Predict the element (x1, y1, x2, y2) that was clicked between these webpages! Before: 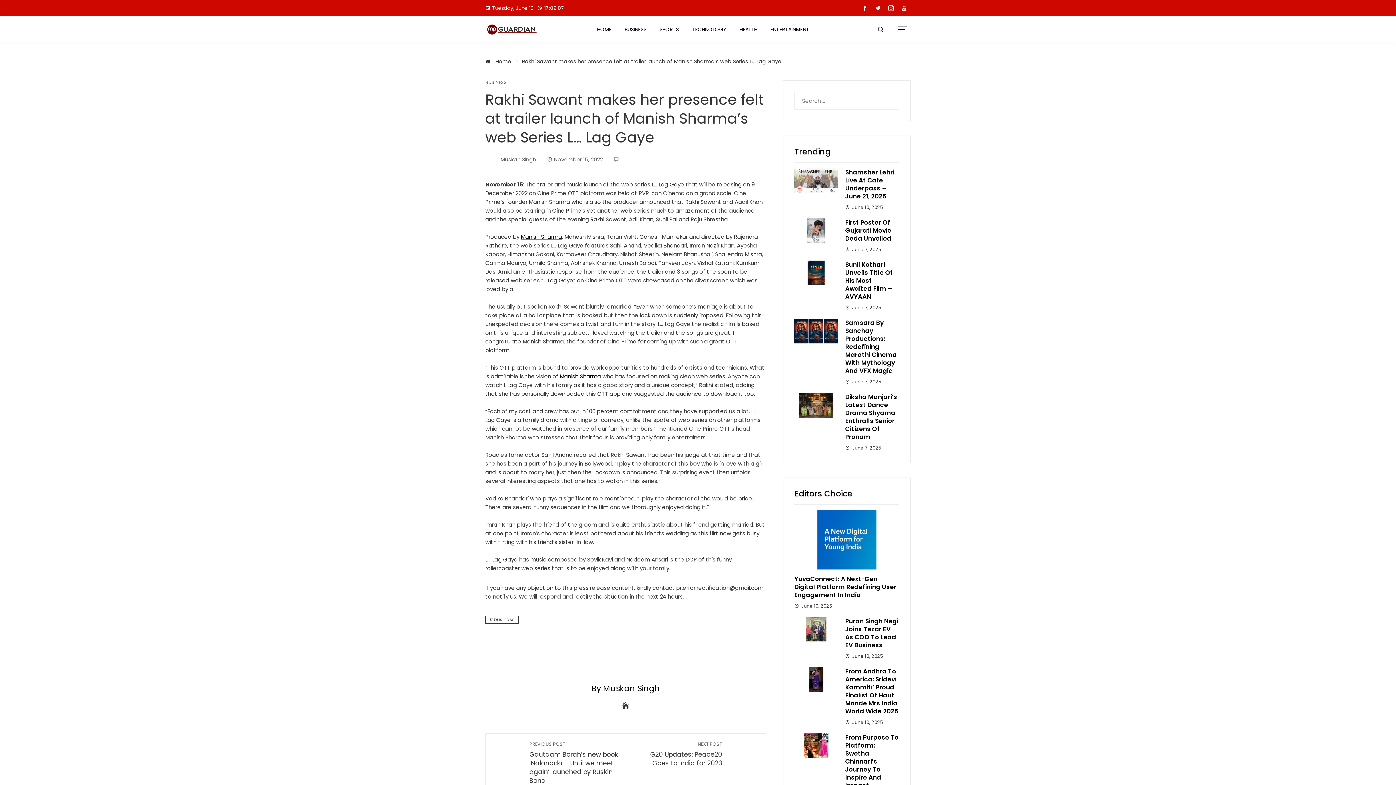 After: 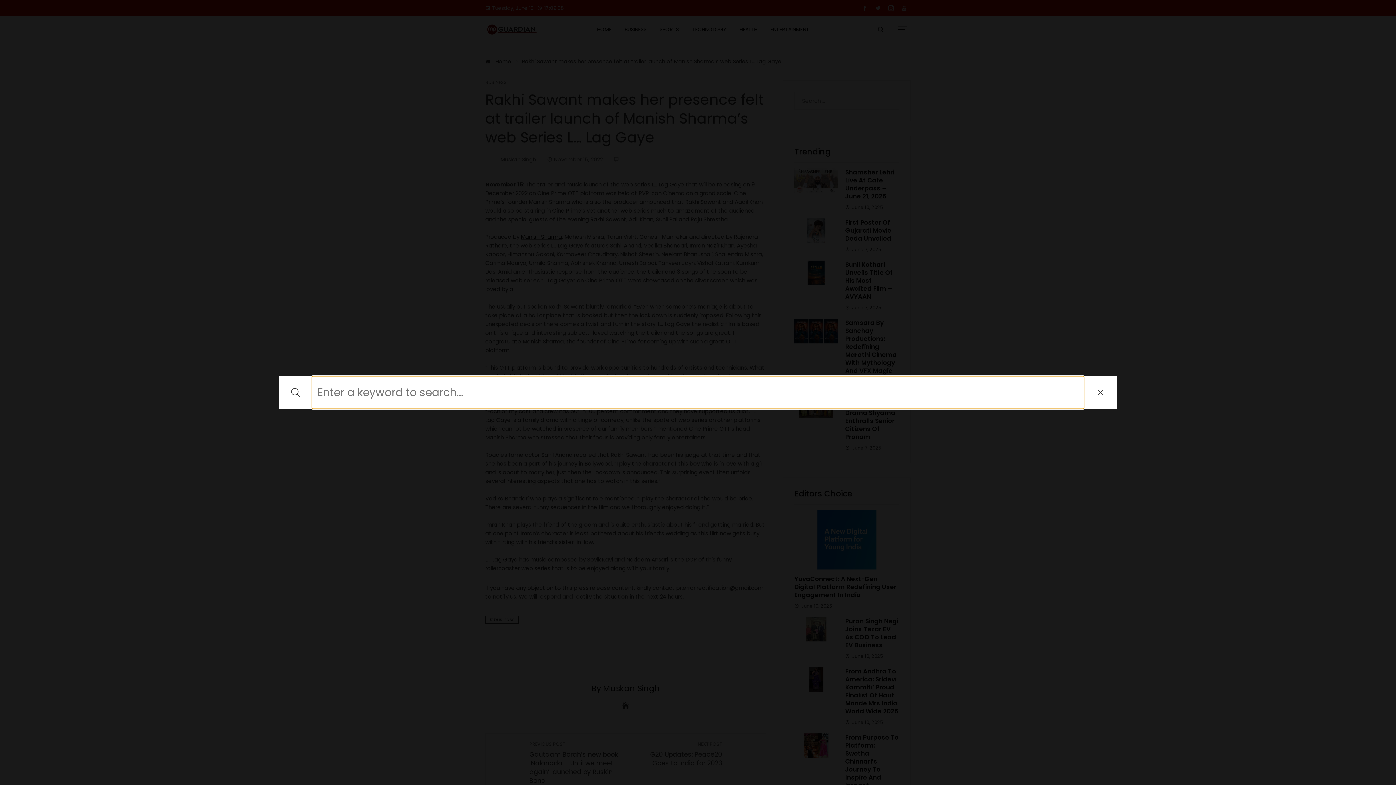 Action: bbox: (872, 21, 889, 37)